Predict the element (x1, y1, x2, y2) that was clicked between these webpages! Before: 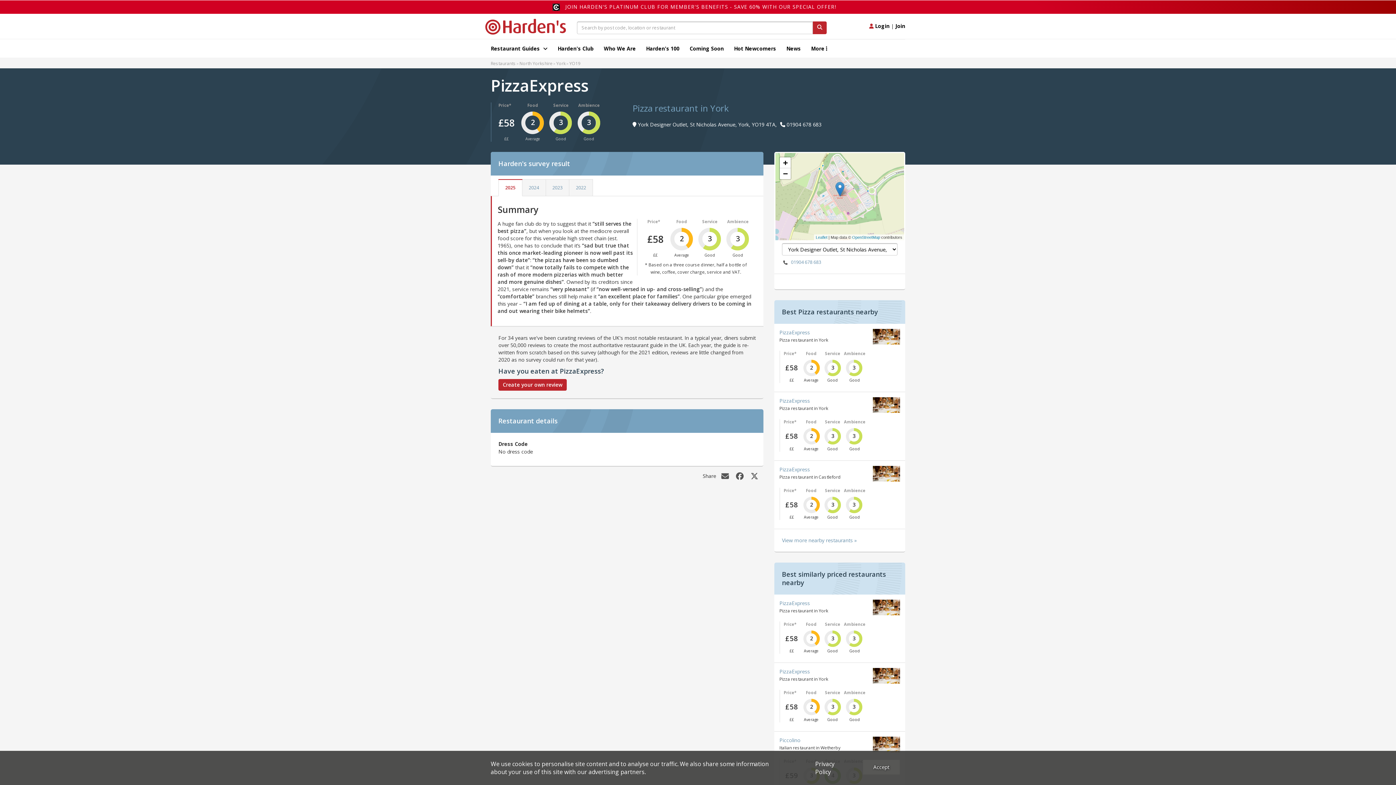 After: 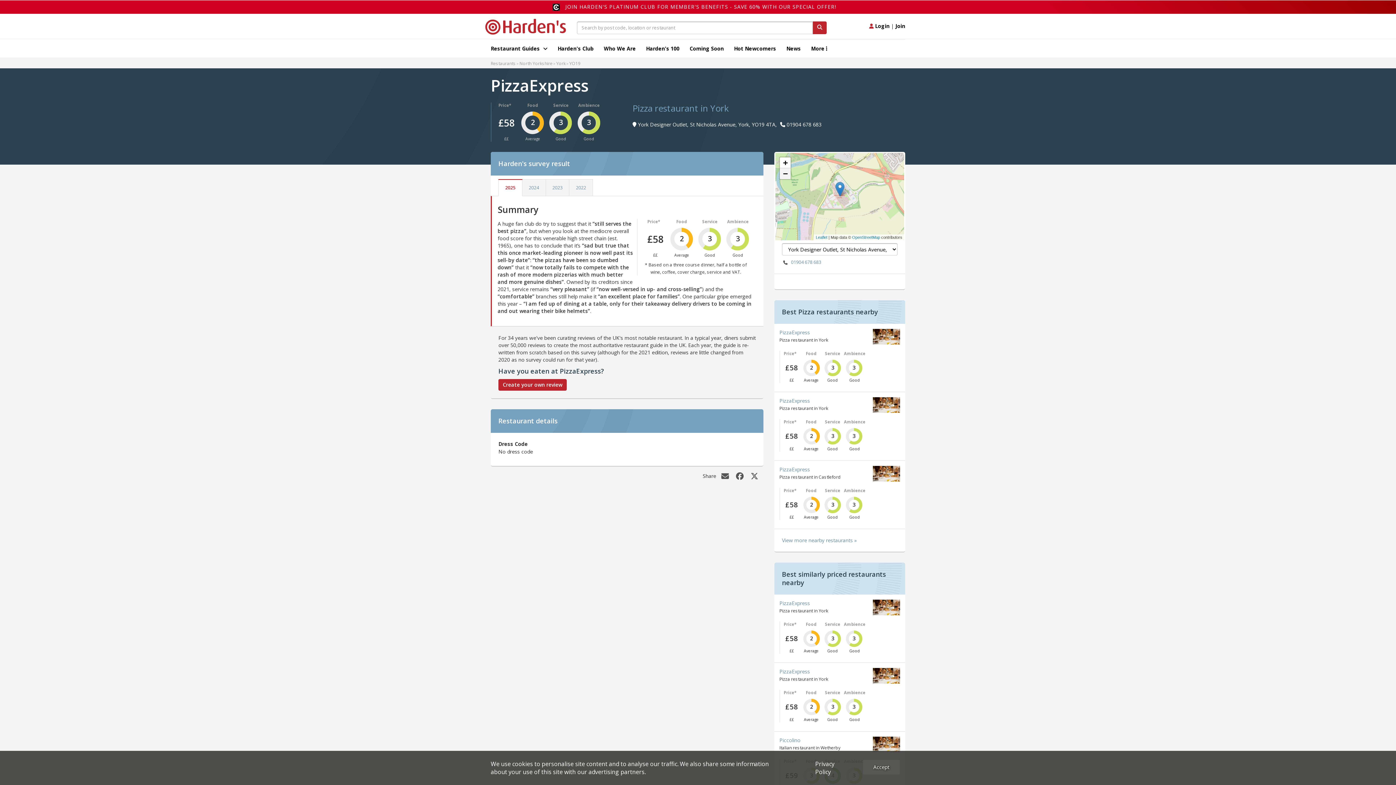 Action: label: Zoom out bbox: (780, 168, 790, 179)